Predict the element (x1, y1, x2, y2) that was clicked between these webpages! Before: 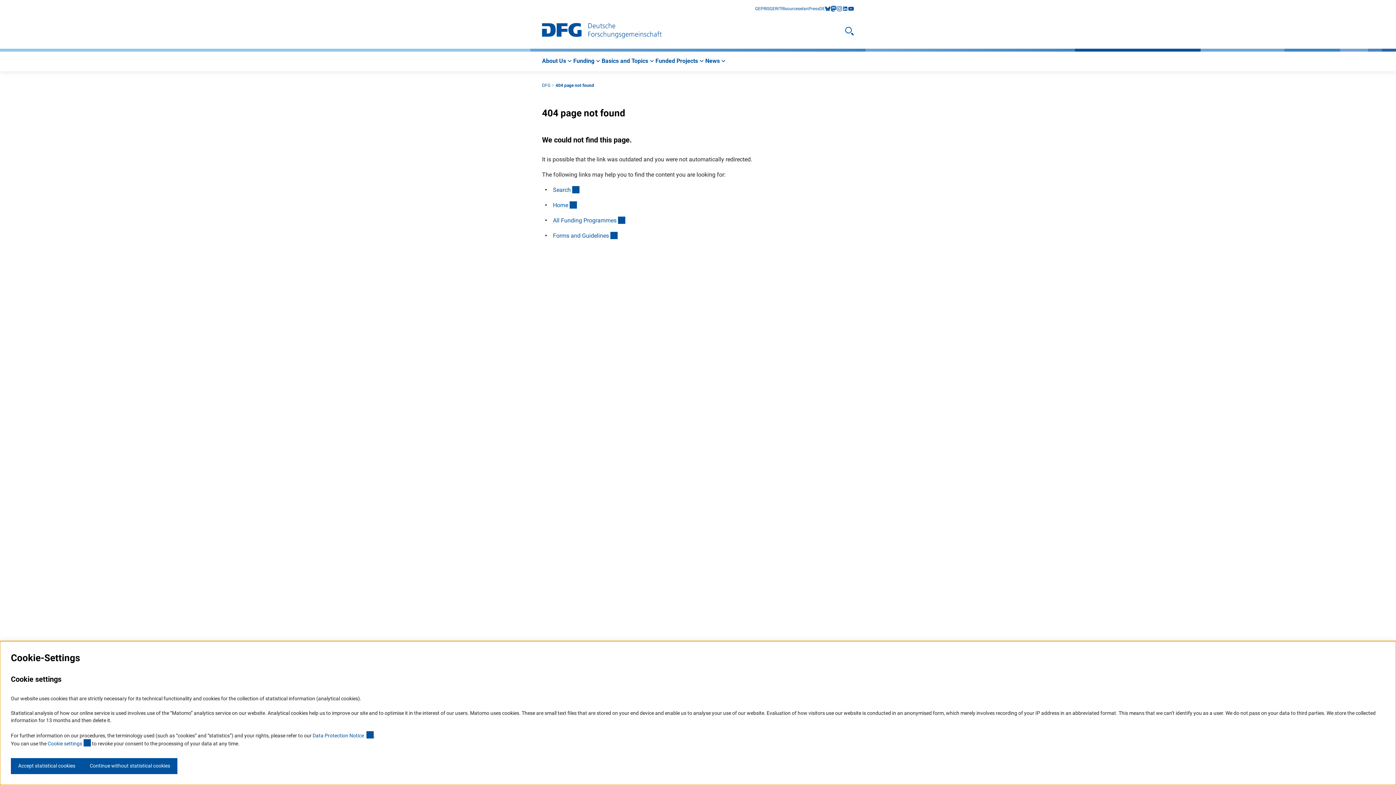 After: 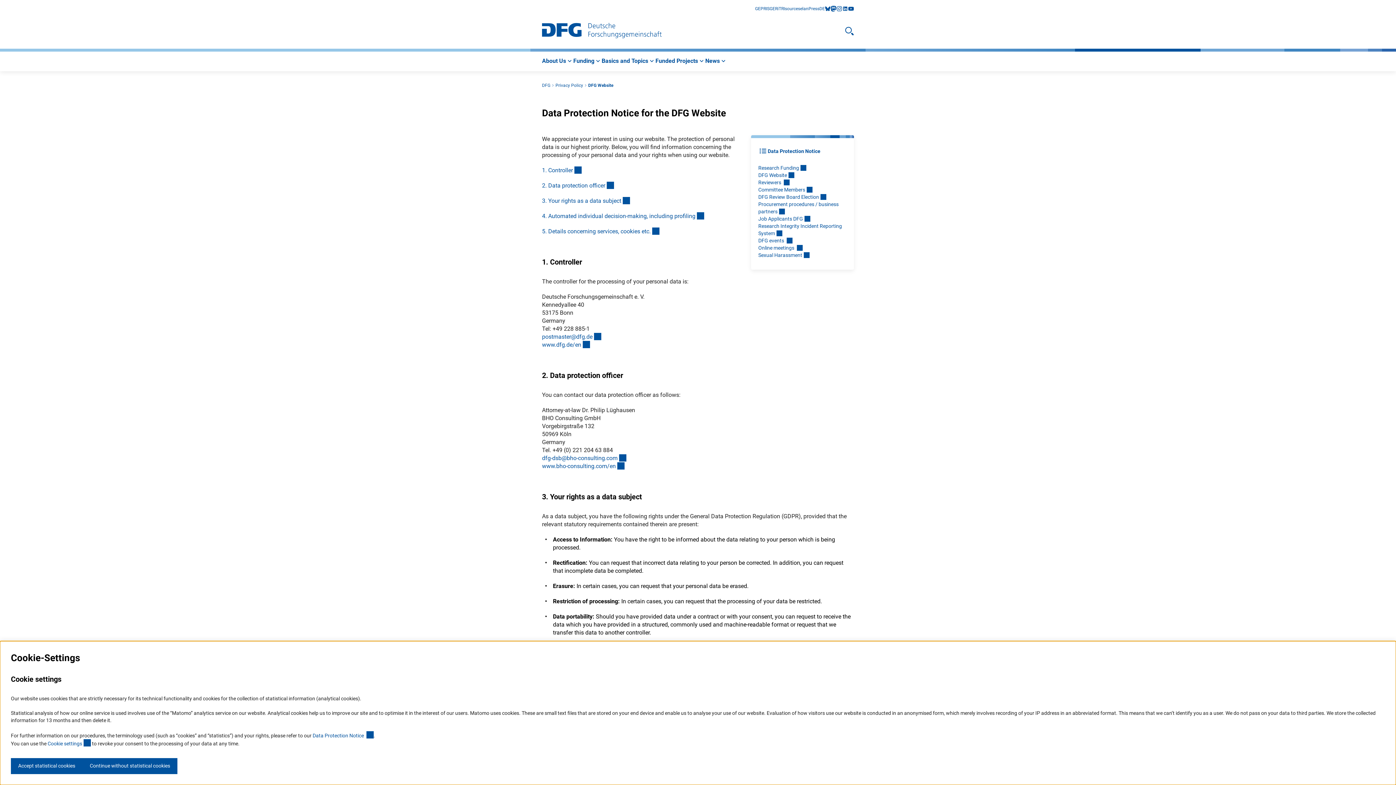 Action: bbox: (312, 733, 373, 738) label: Data Protection Notice 
(externer Link)